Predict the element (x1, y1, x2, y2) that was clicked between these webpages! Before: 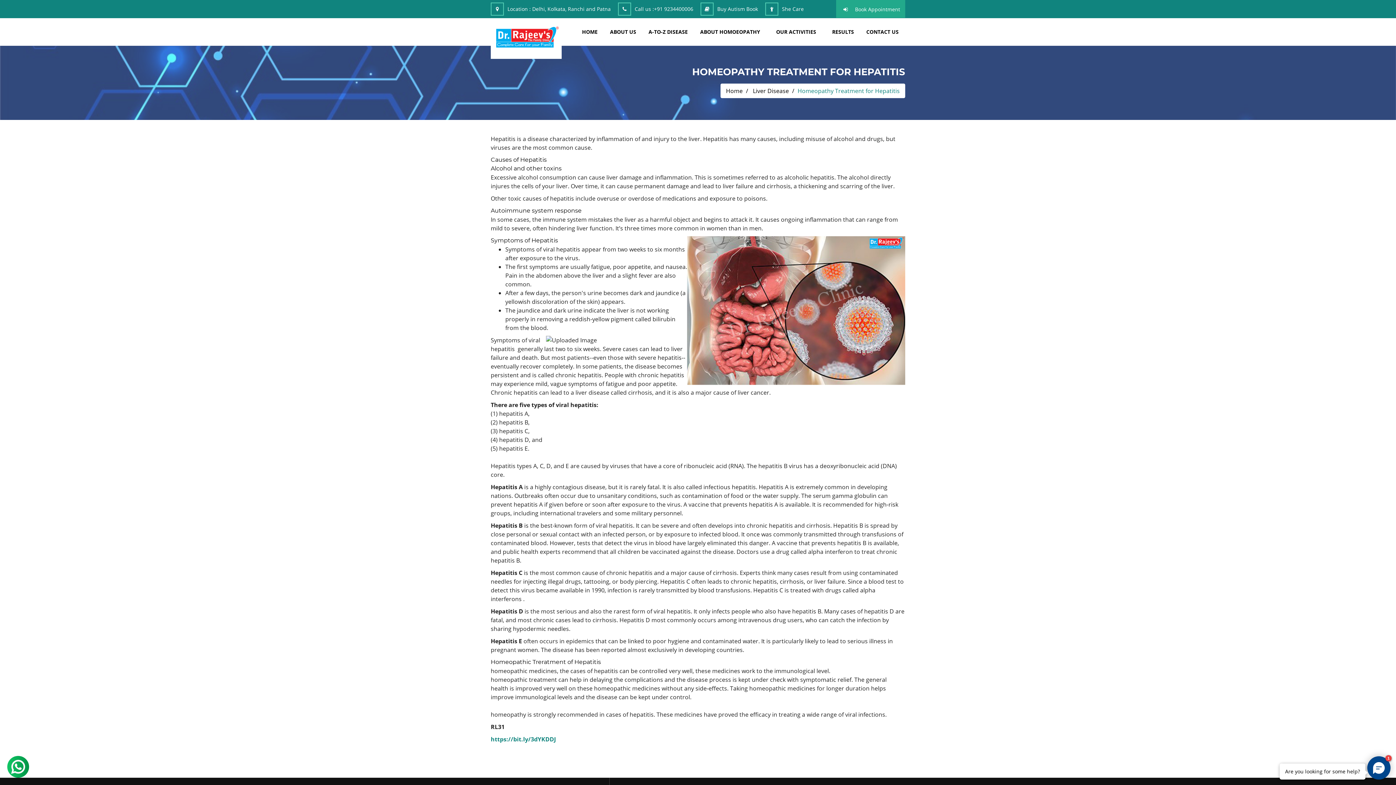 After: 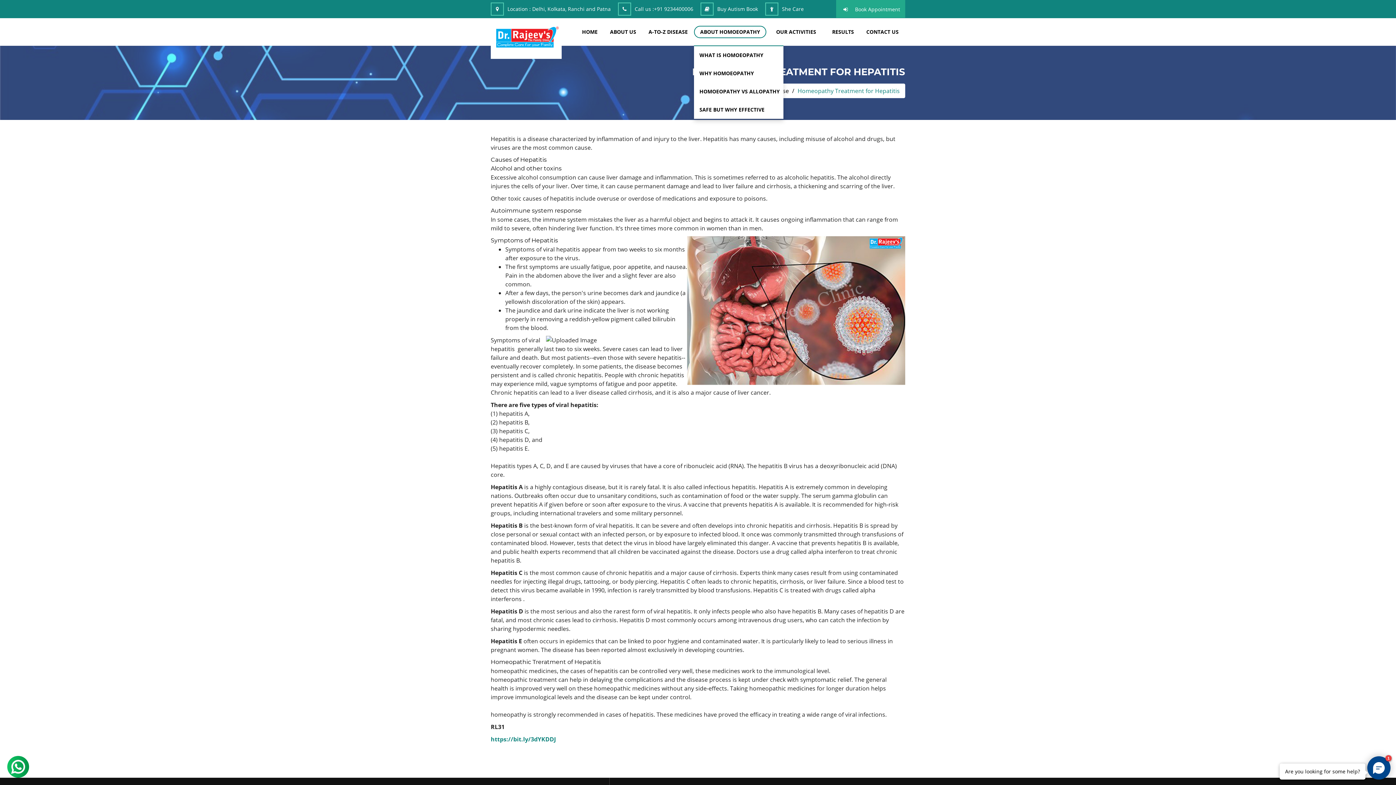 Action: label: ABOUT HOMOEOPATHY bbox: (694, 25, 766, 38)